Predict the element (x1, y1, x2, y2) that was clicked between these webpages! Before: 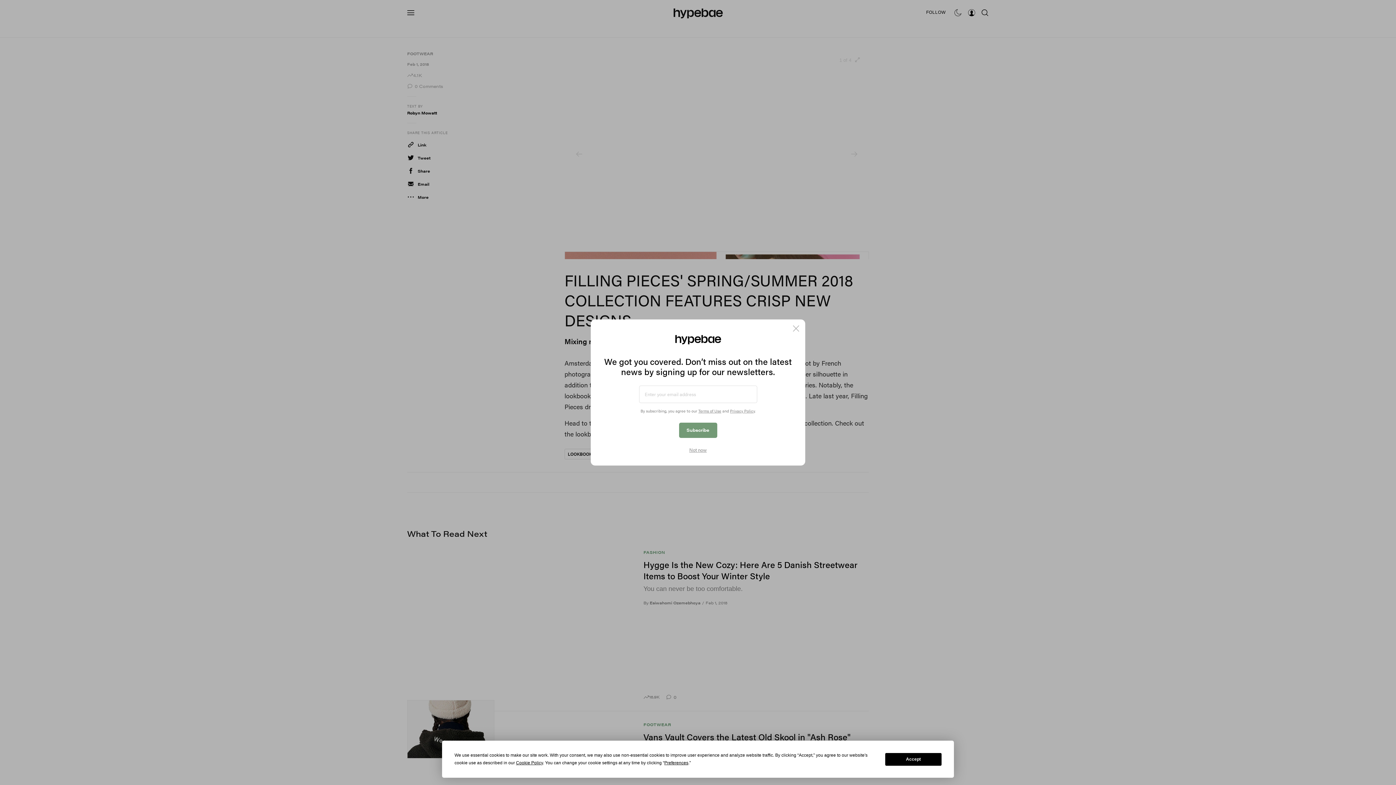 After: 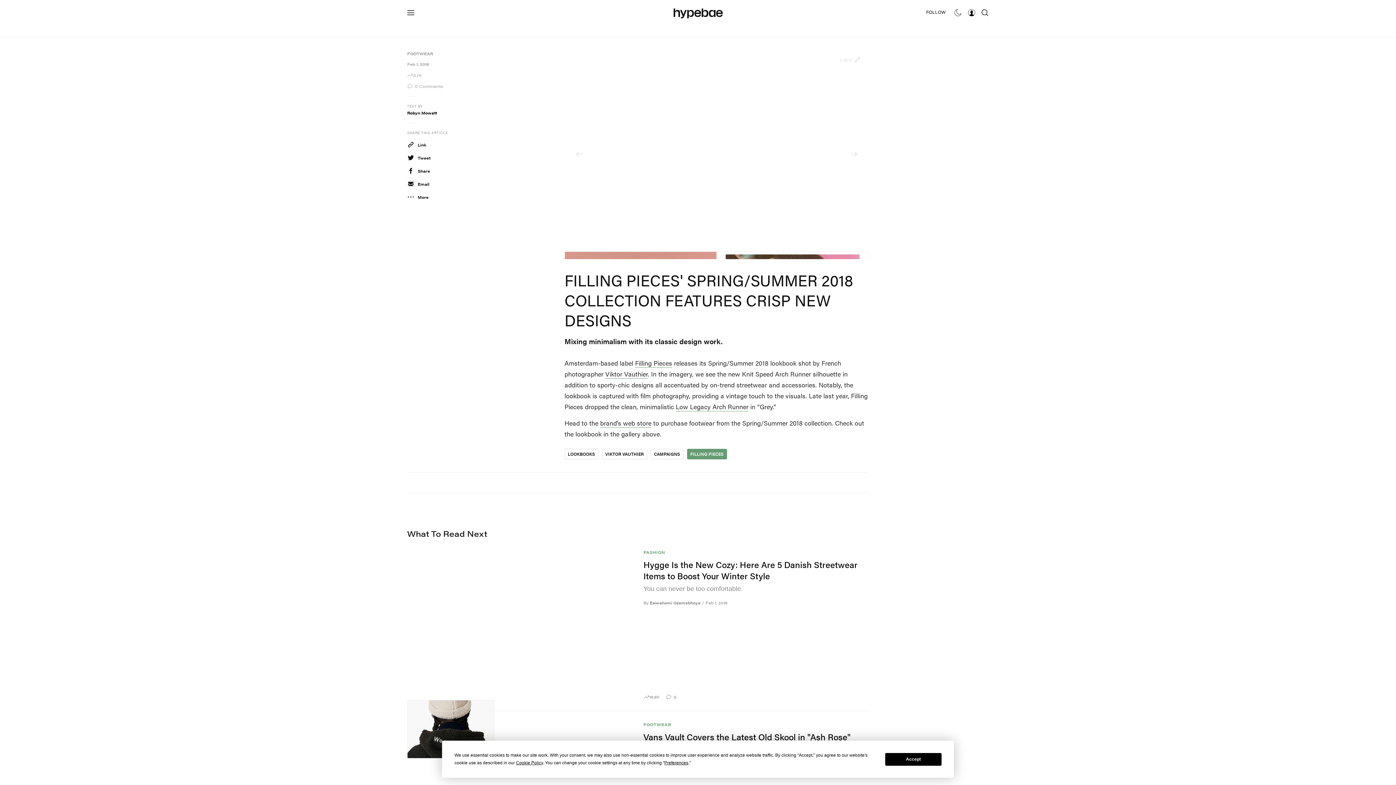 Action: label: Not now bbox: (689, 447, 706, 453)